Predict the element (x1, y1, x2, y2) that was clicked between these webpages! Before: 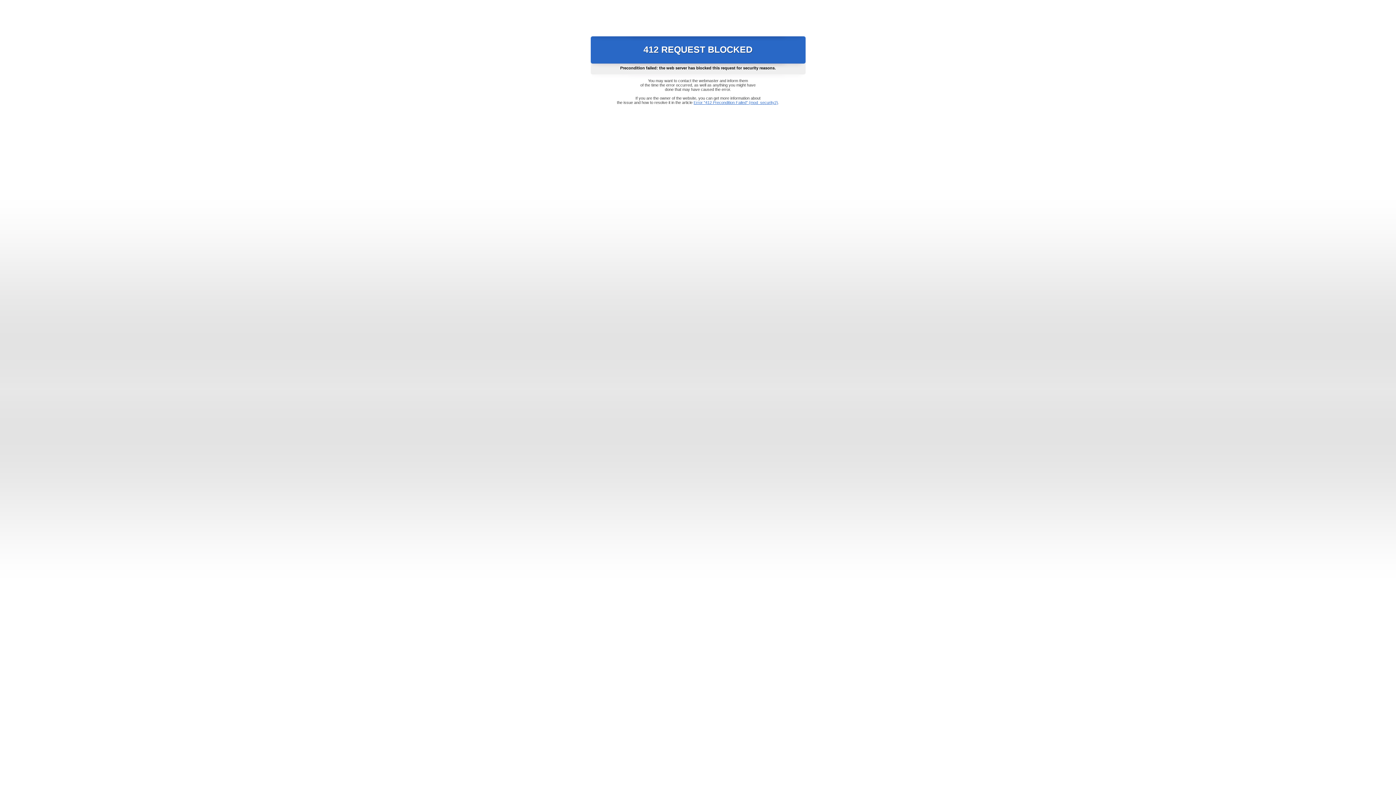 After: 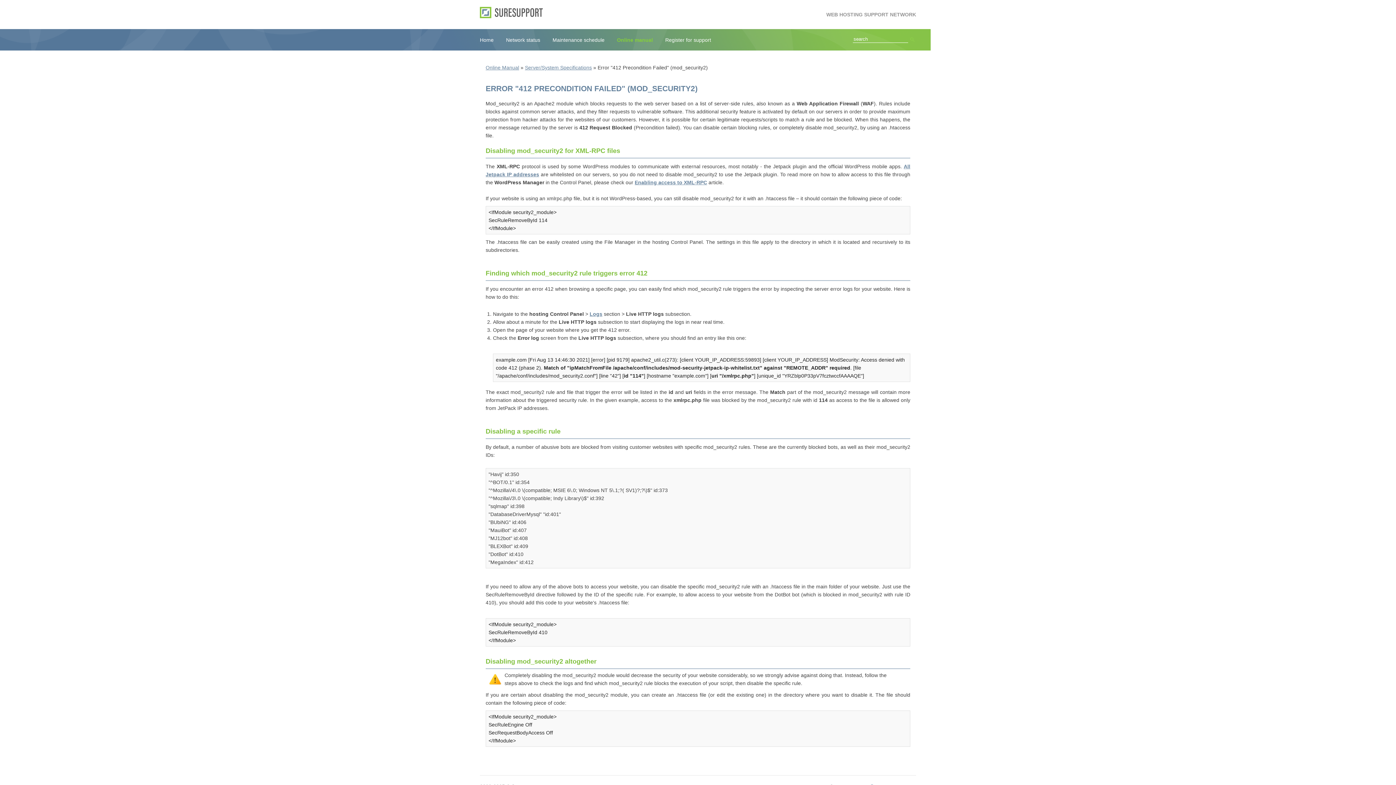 Action: bbox: (693, 100, 778, 104) label: Error "412 Precondition Failed" (mod_security2)